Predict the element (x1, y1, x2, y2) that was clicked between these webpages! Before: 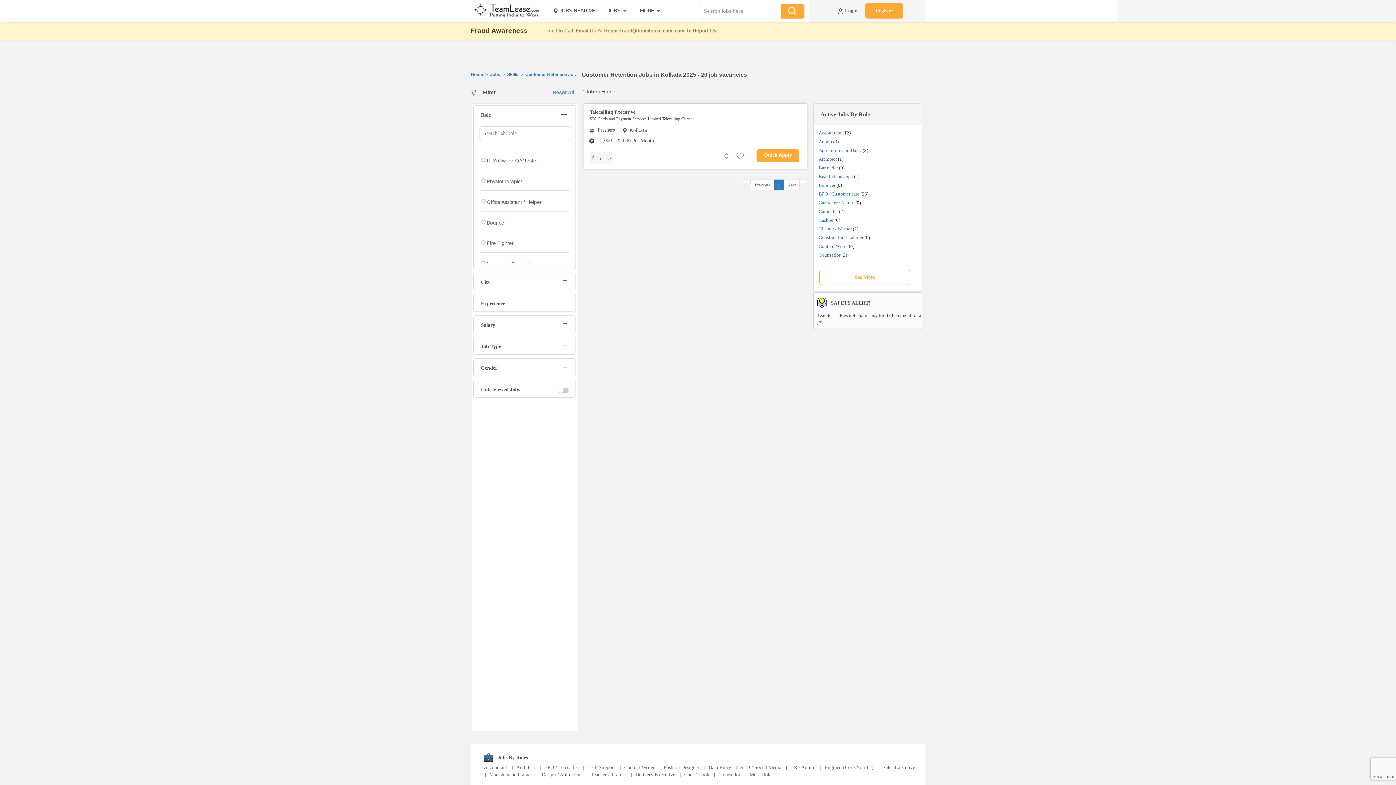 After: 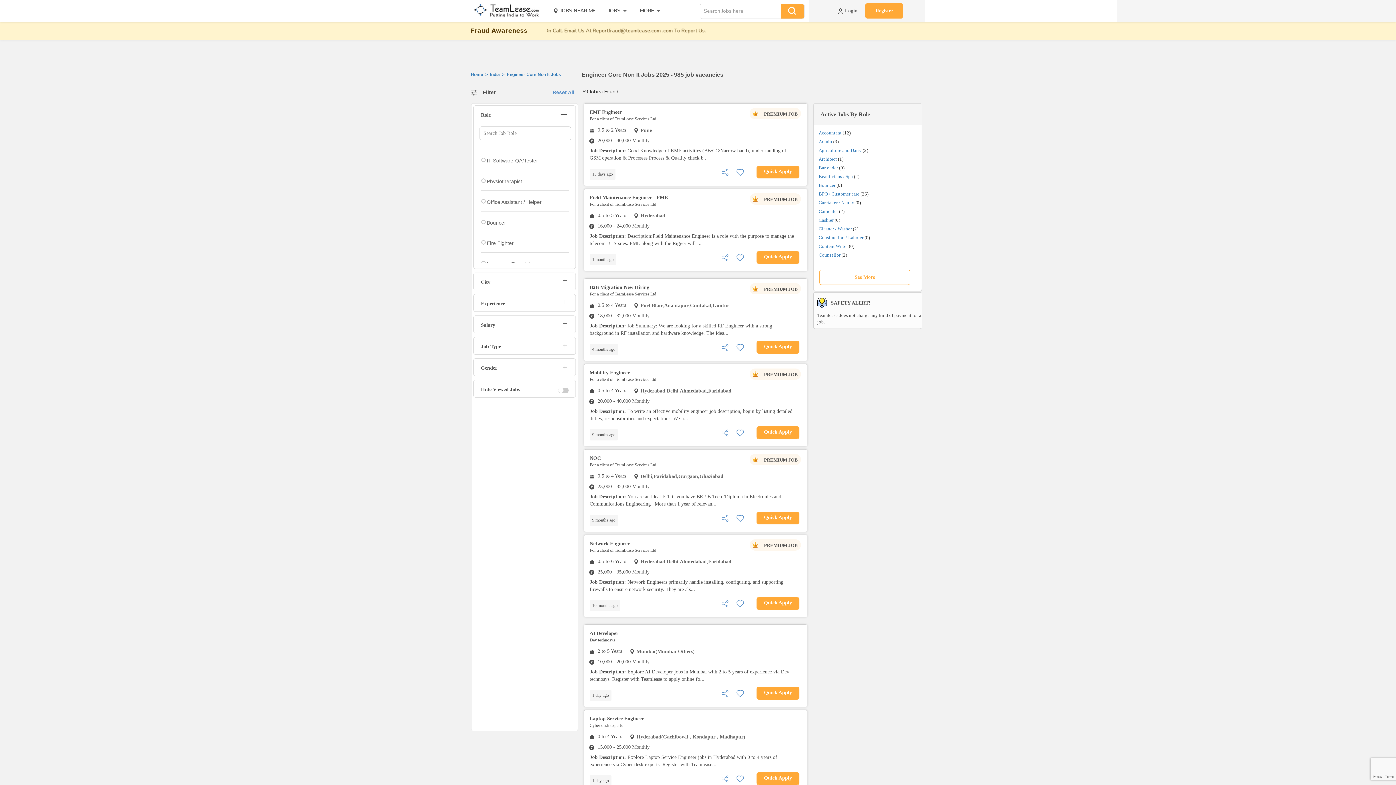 Action: bbox: (824, 765, 873, 770) label: Engineer(Core,Non-IT)